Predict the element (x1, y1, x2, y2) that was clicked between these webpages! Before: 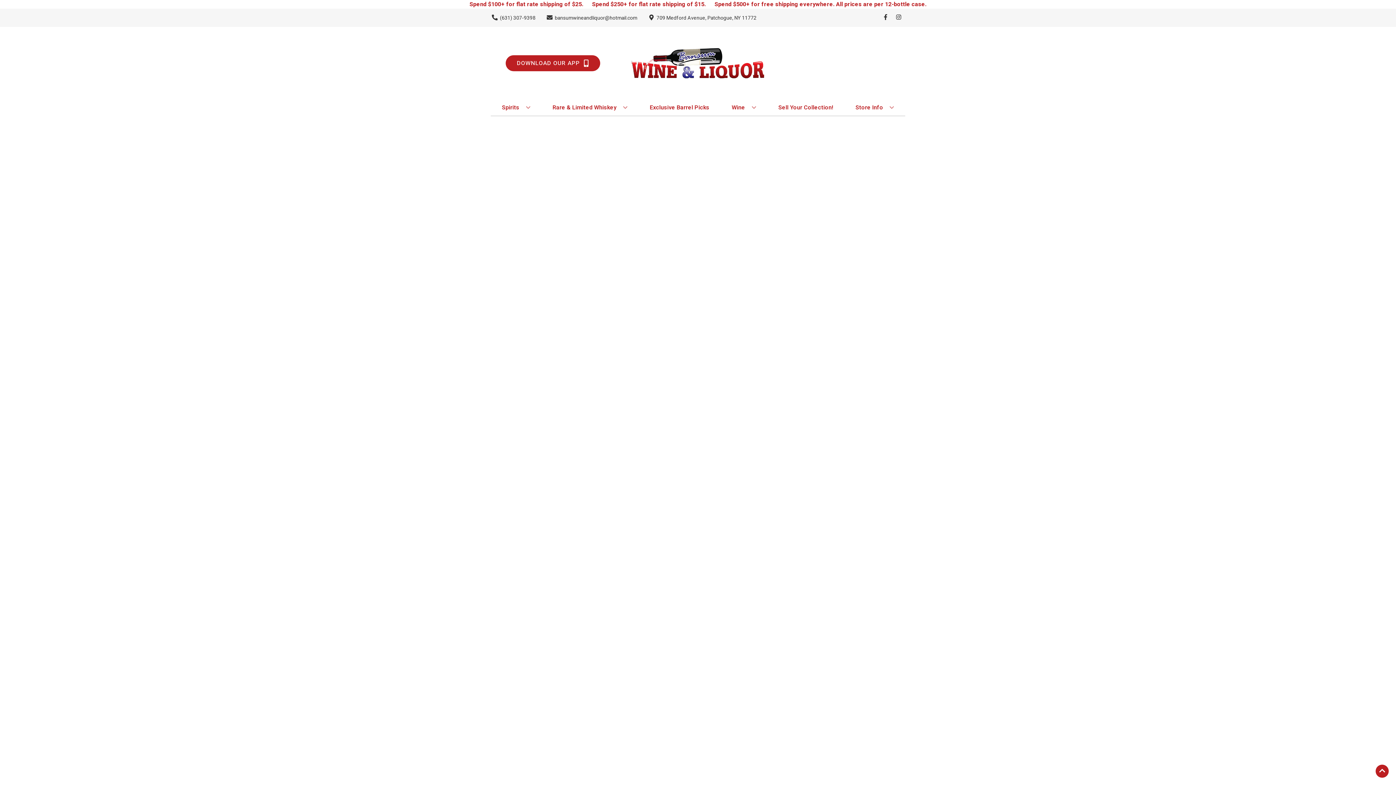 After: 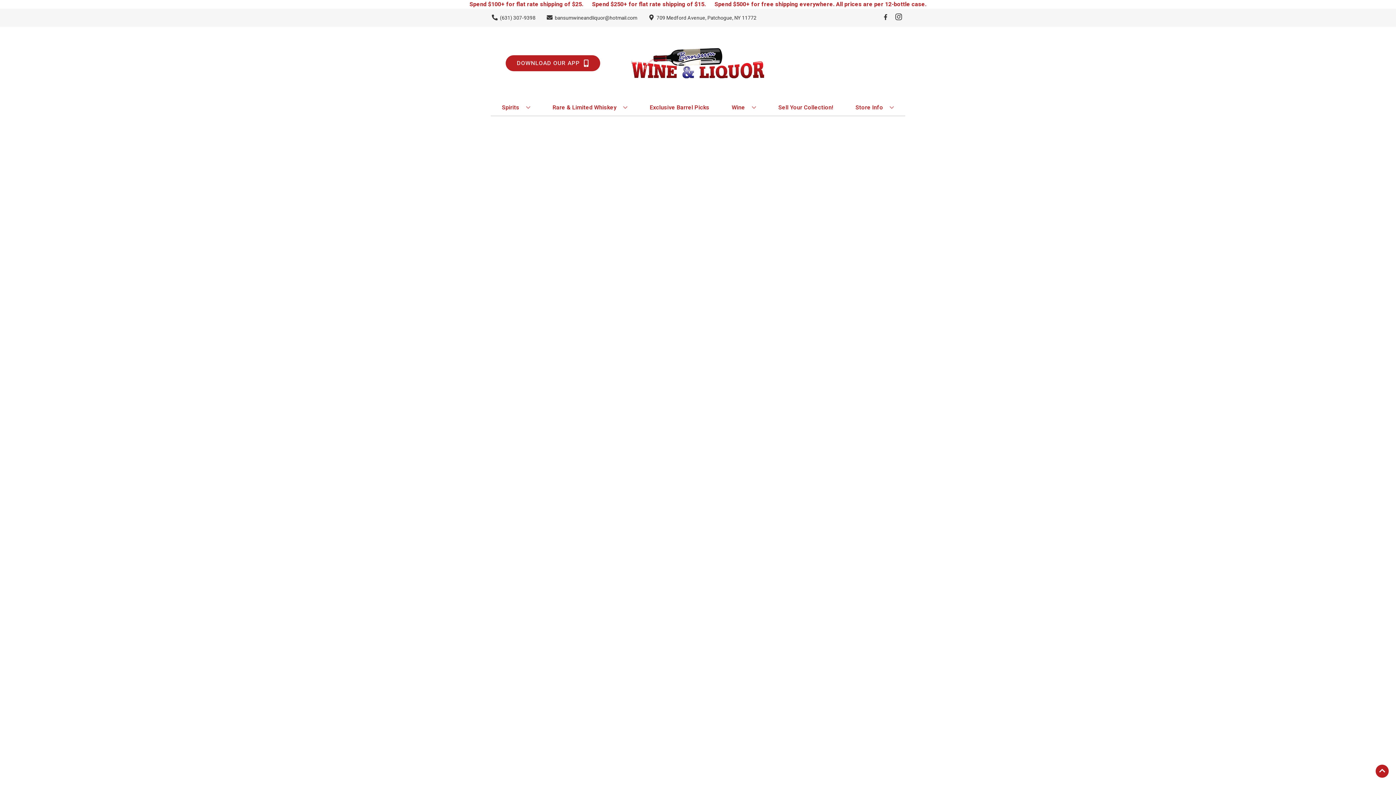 Action: label: Opens instagram in a new tab bbox: (892, 14, 905, 21)